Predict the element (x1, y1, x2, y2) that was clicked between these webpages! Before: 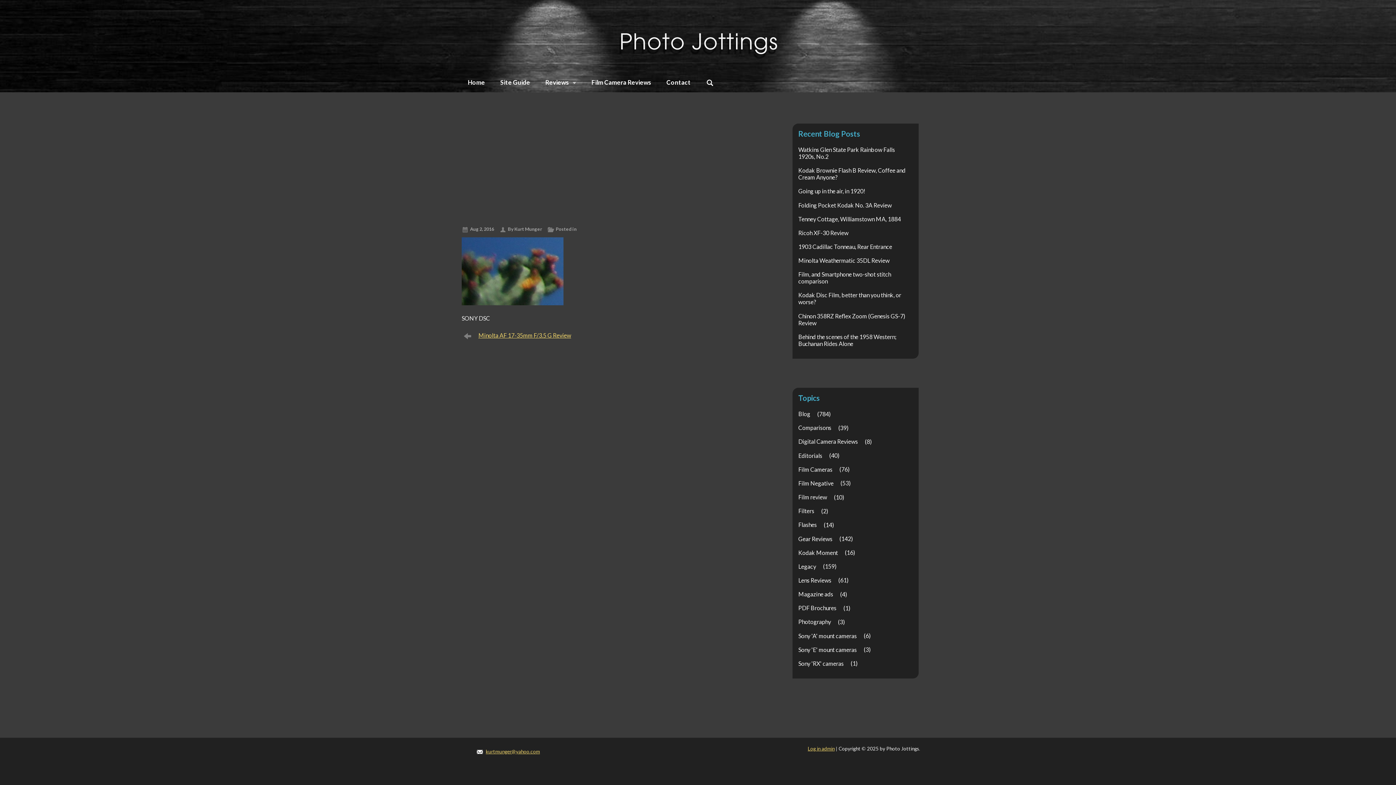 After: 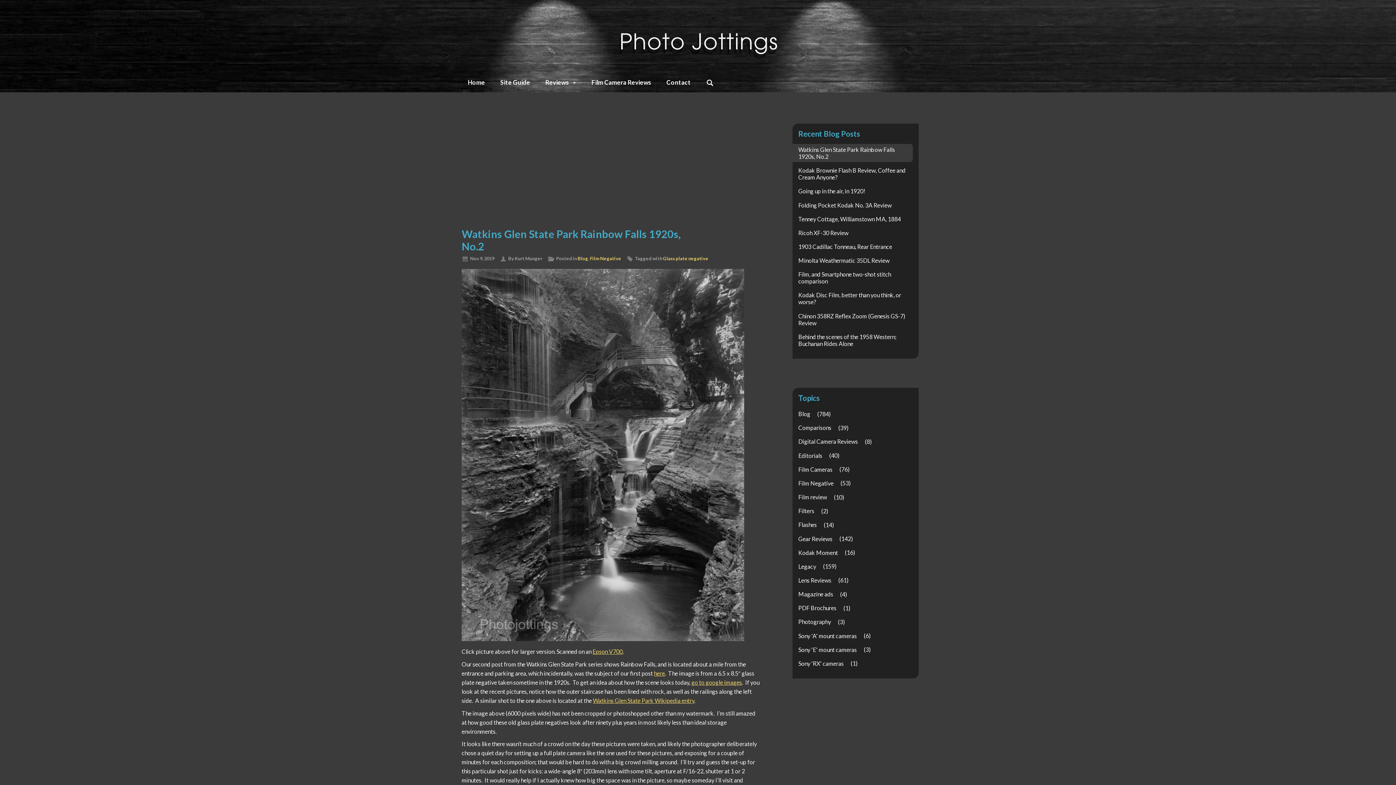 Action: label: Watkins Glen State Park Rainbow Falls 1920s, No.2 bbox: (792, 143, 912, 162)